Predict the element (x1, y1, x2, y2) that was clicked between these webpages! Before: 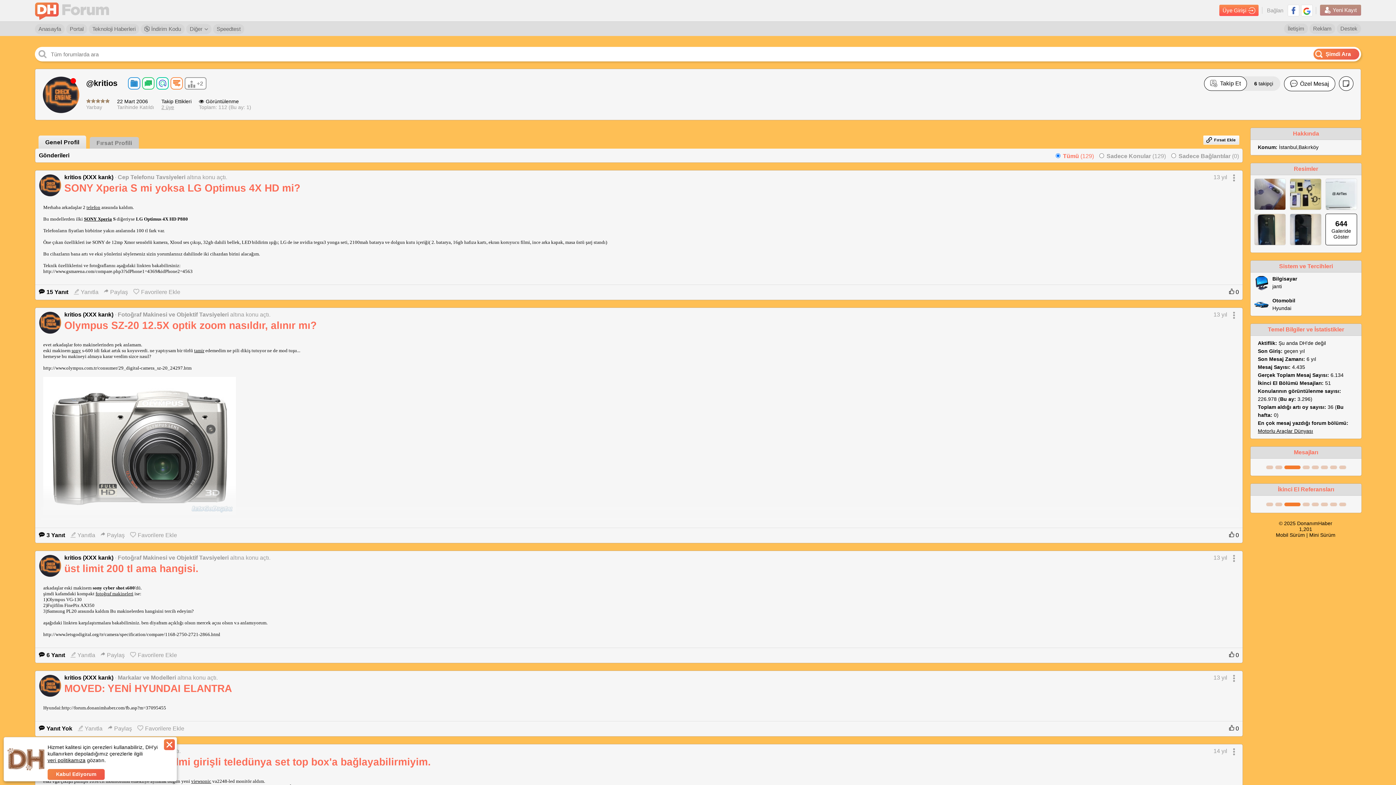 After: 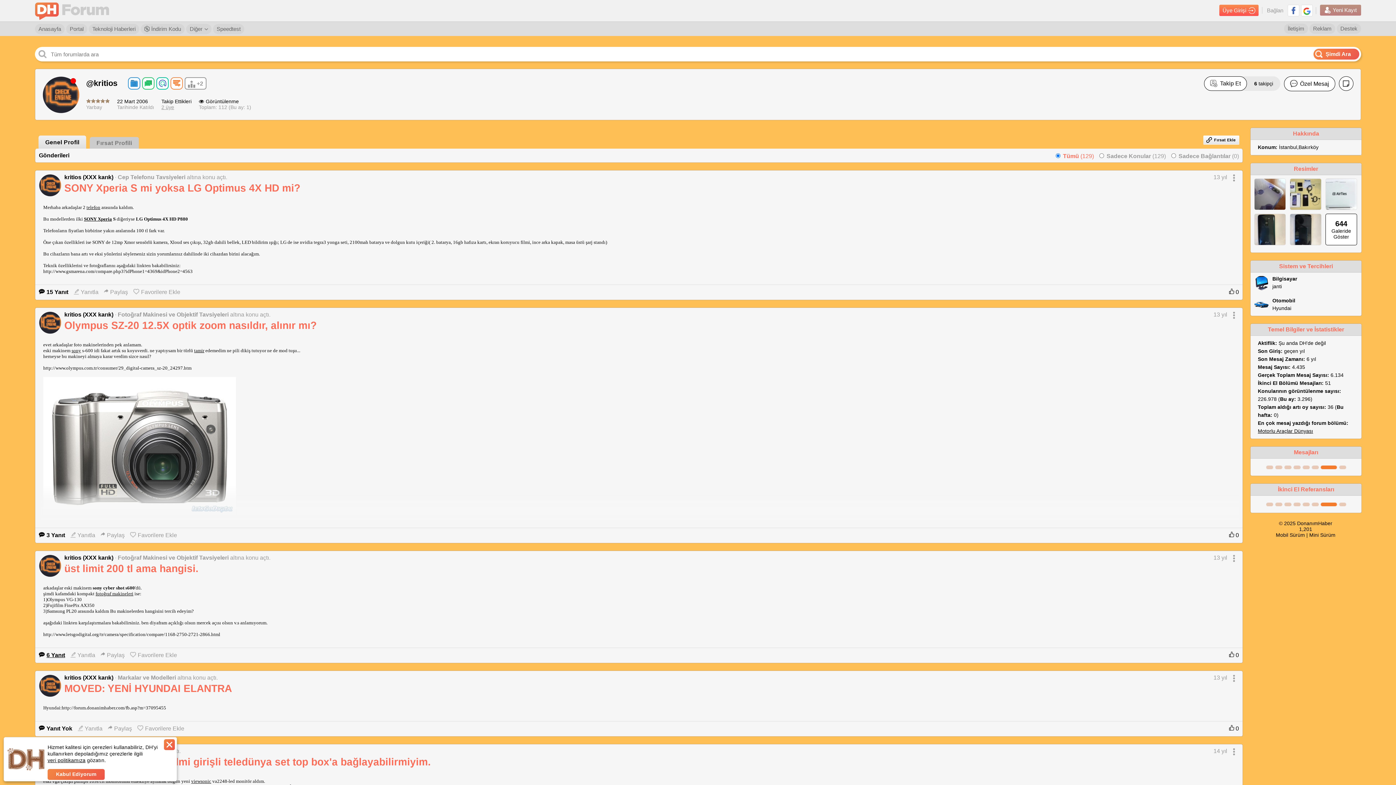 Action: bbox: (38, 649, 65, 661) label: 6 Yanıt